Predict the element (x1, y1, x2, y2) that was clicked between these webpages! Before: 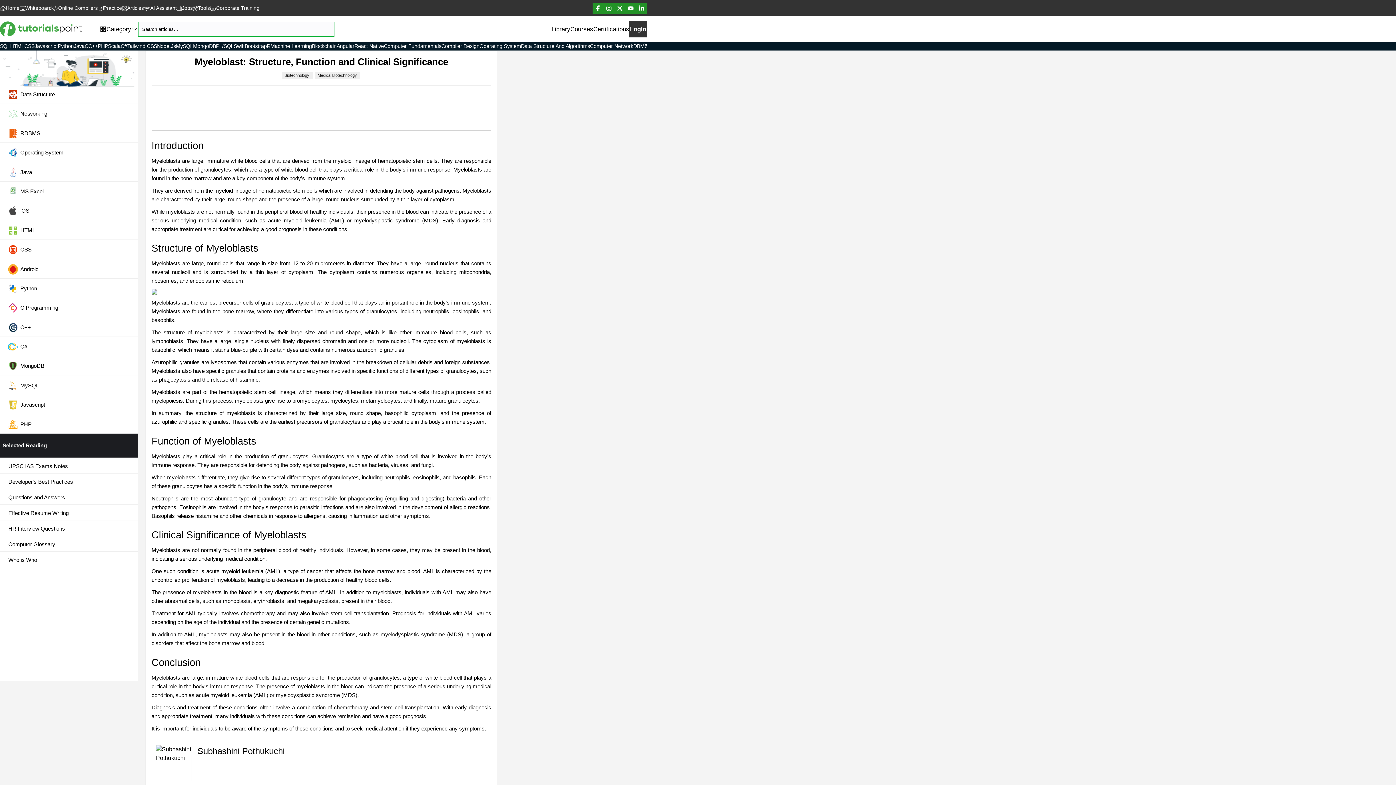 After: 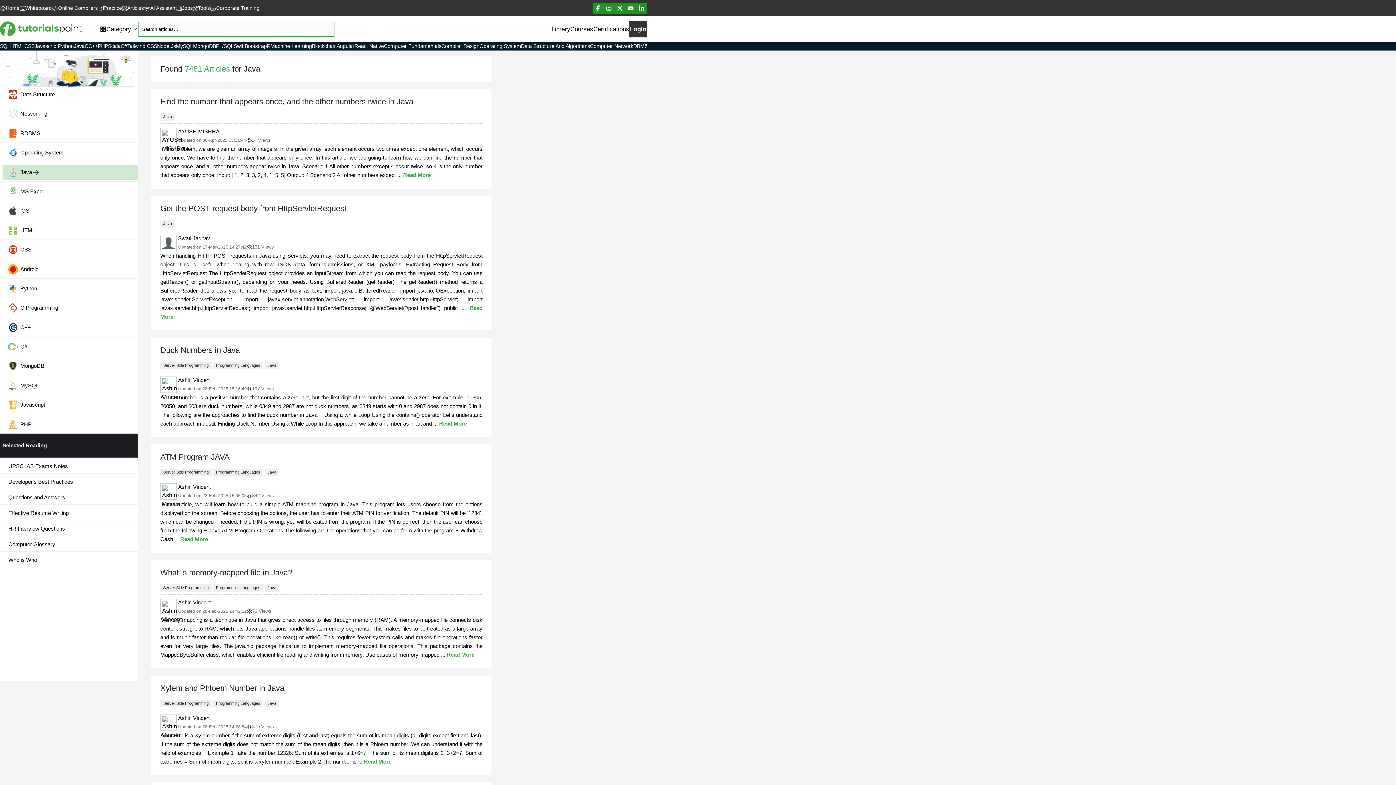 Action: bbox: (2, 164, 138, 179) label: Java